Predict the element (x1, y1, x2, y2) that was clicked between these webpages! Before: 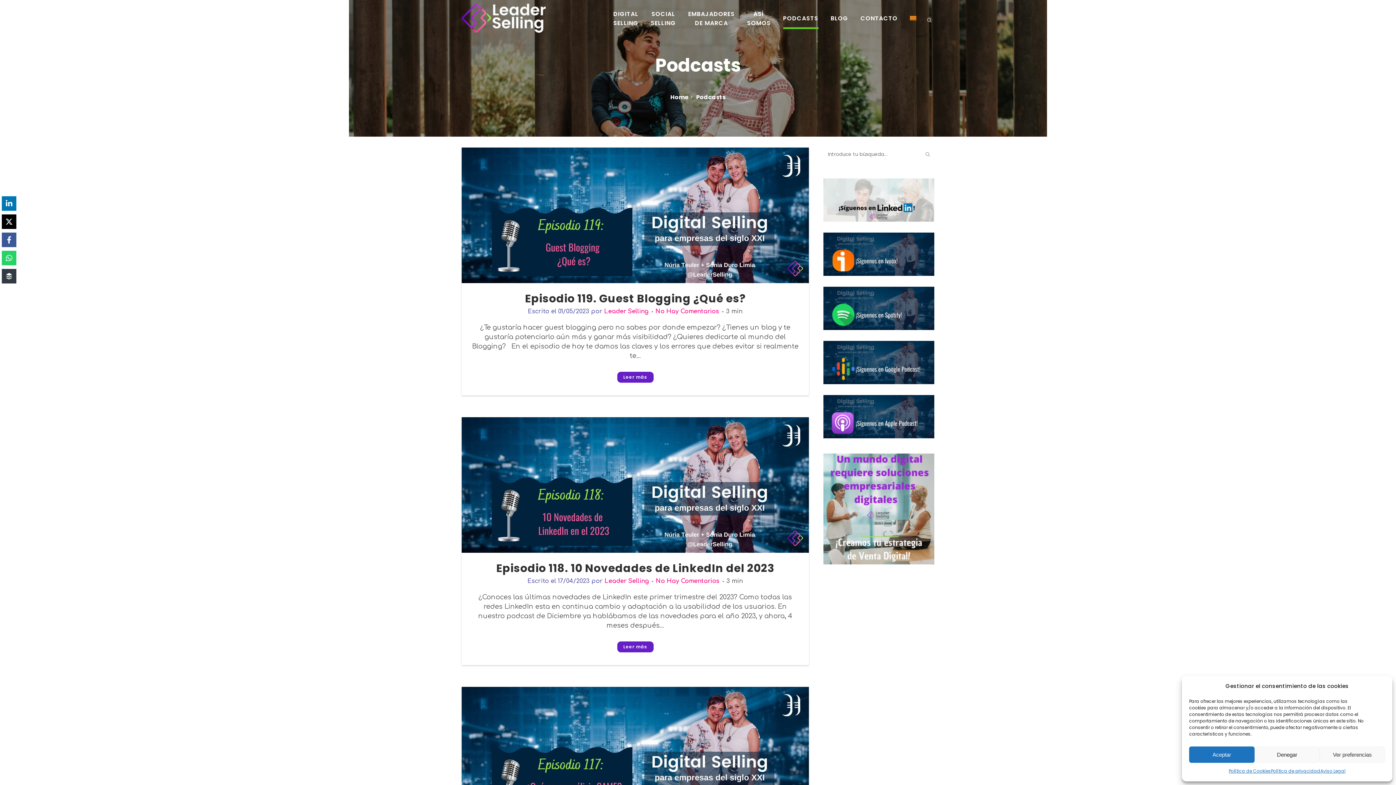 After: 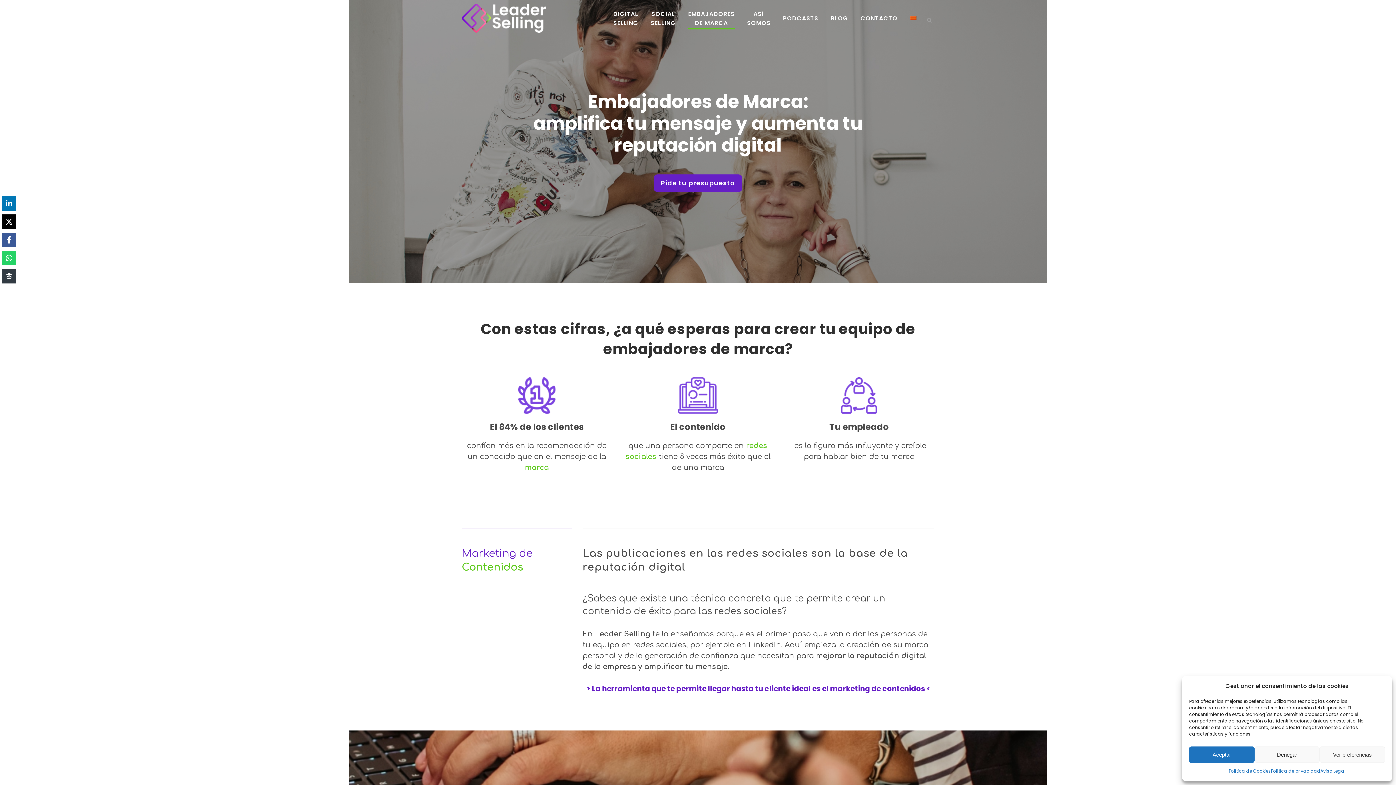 Action: bbox: (682, 0, 741, 36) label: EMBAJADORES
DE MARCA